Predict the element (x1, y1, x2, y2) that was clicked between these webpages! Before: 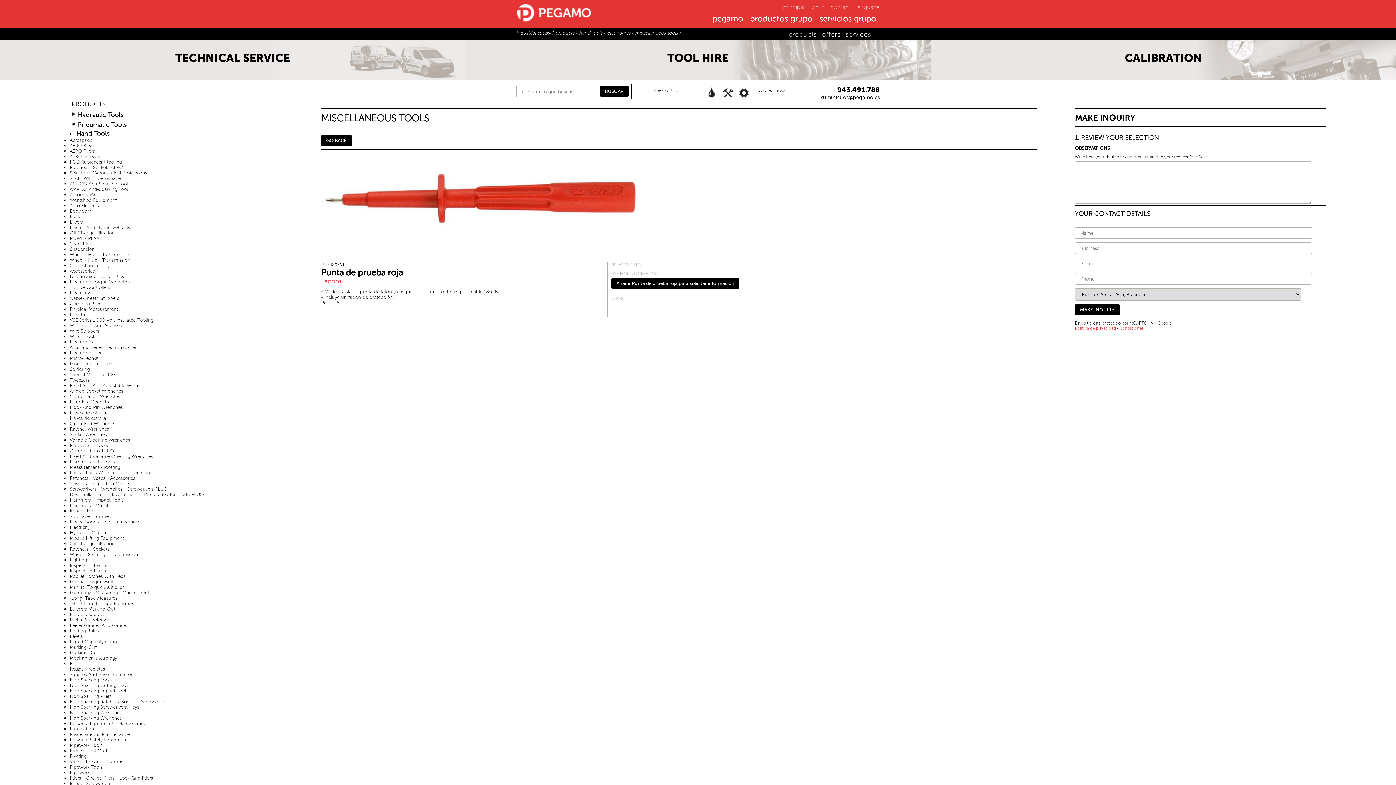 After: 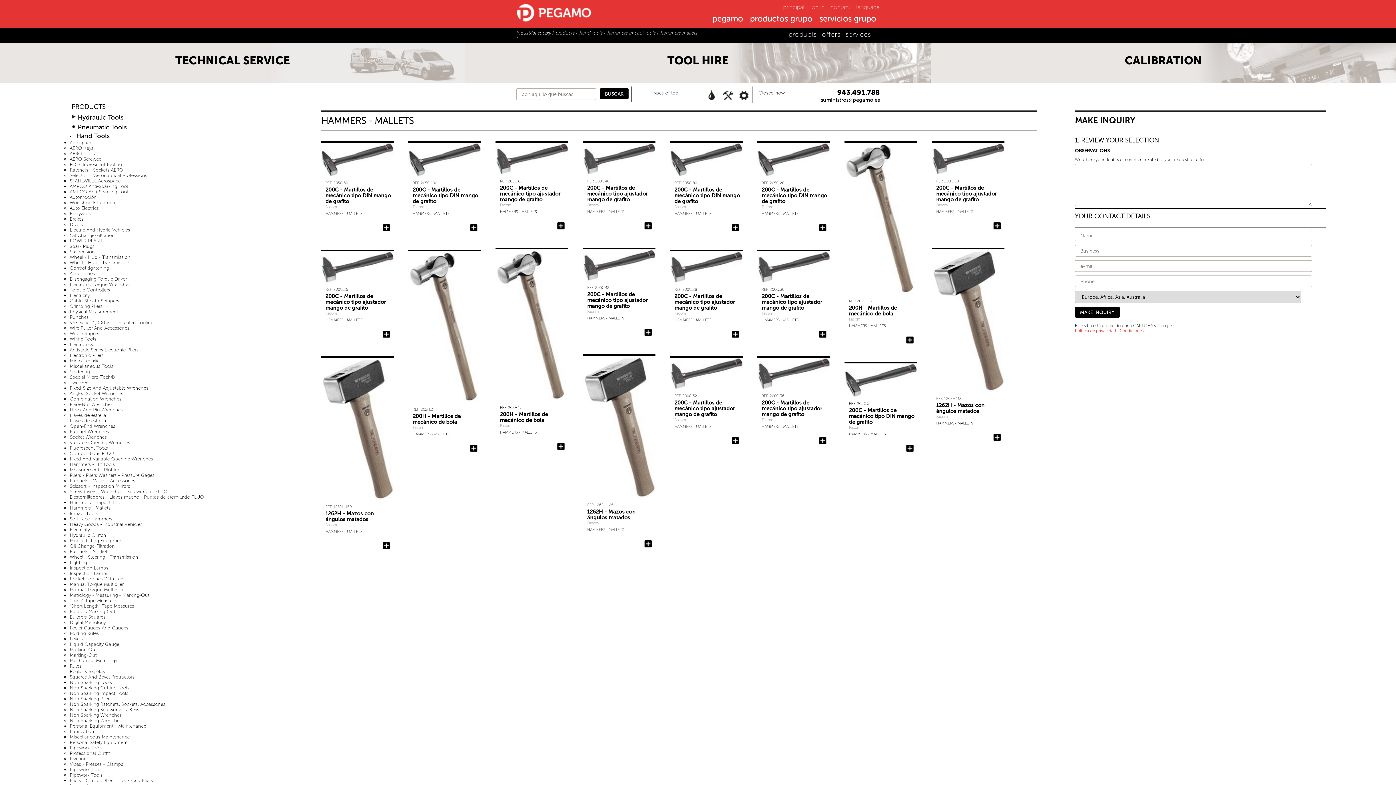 Action: bbox: (69, 502, 110, 508) label: Hammers - Mallets